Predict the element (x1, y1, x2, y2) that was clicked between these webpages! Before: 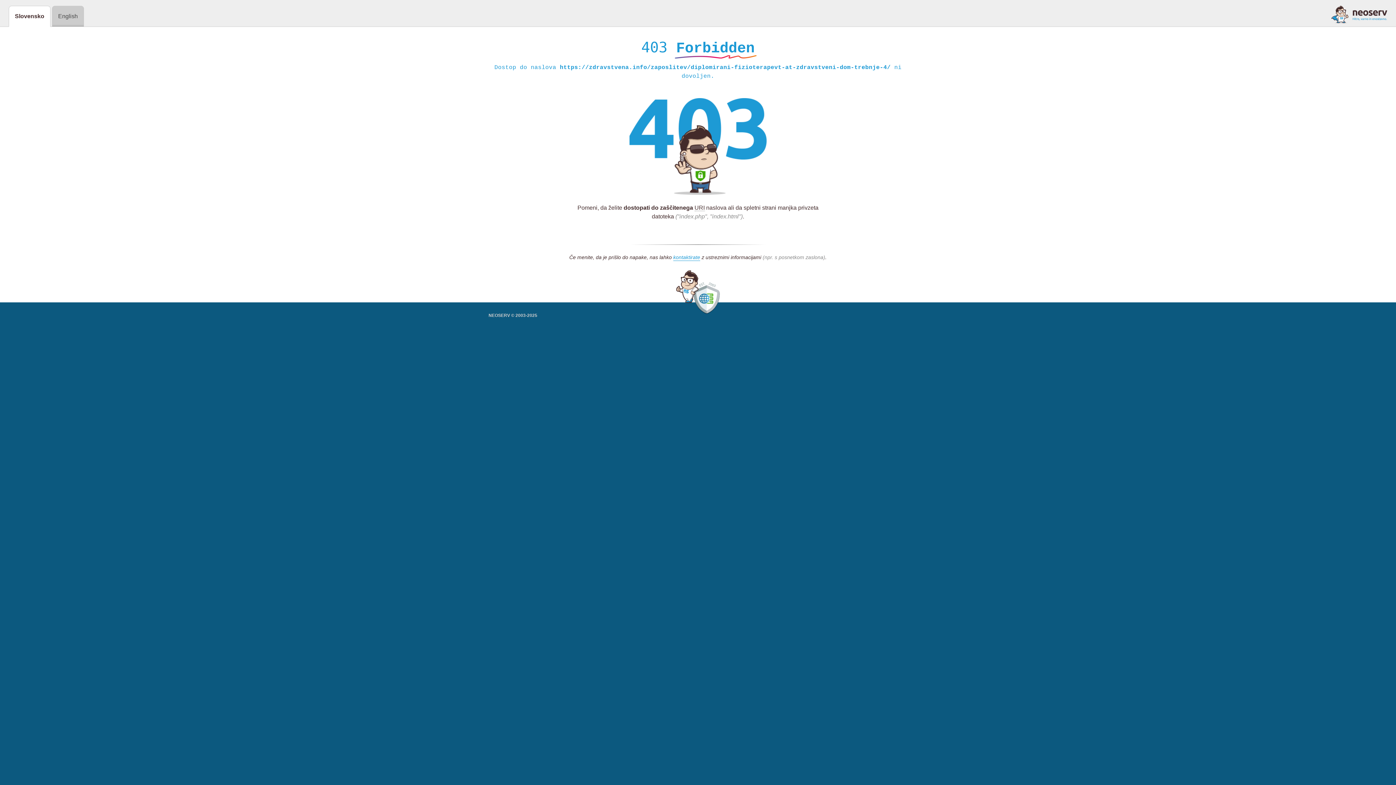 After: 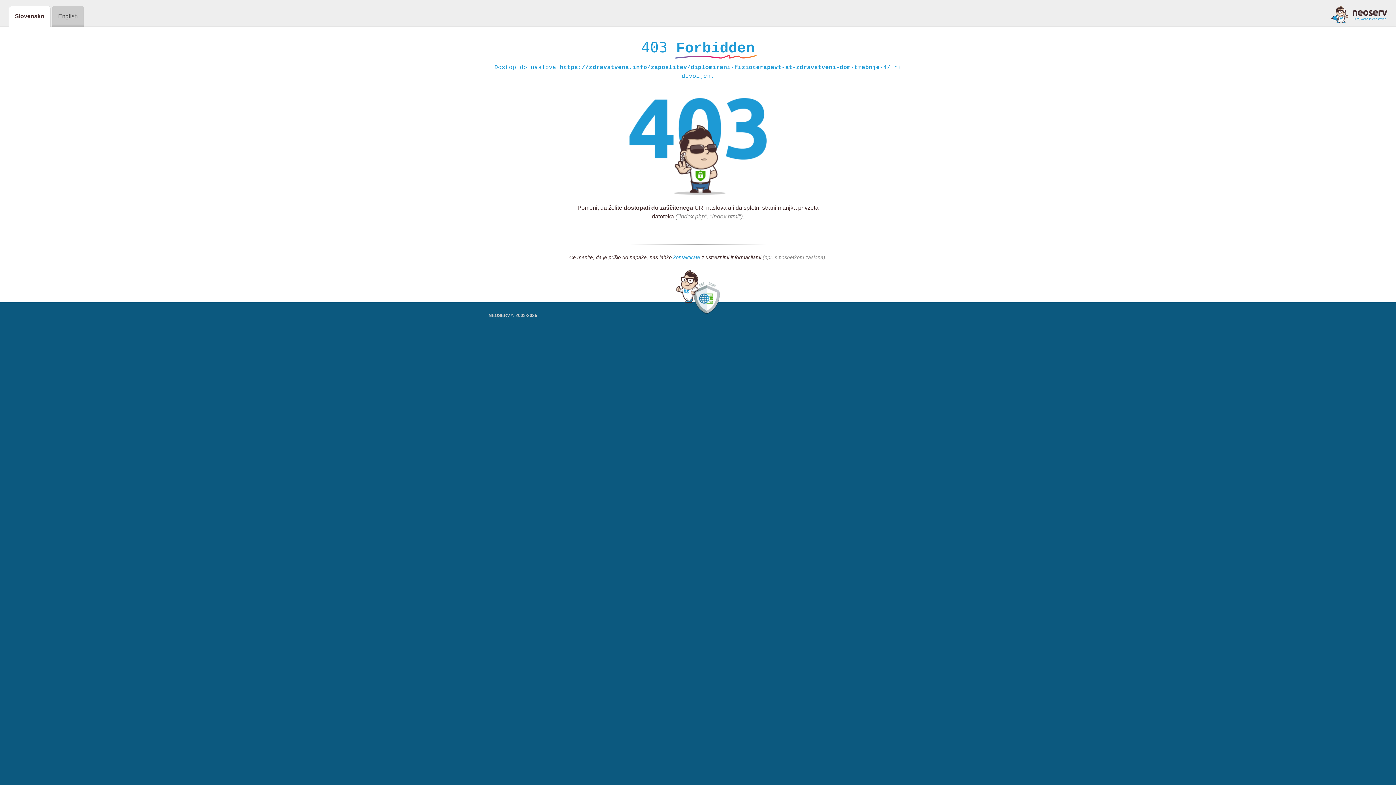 Action: label: kontaktirate bbox: (673, 254, 700, 261)